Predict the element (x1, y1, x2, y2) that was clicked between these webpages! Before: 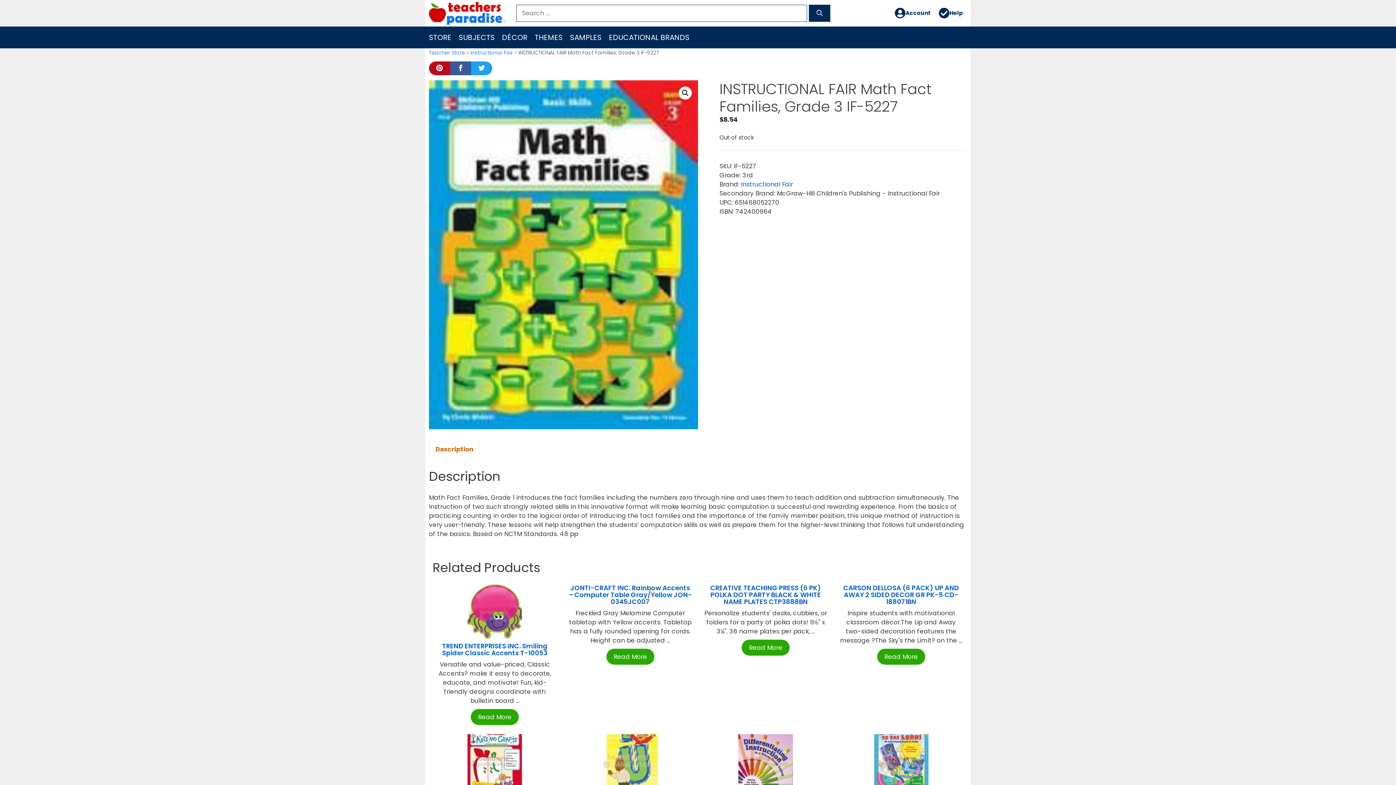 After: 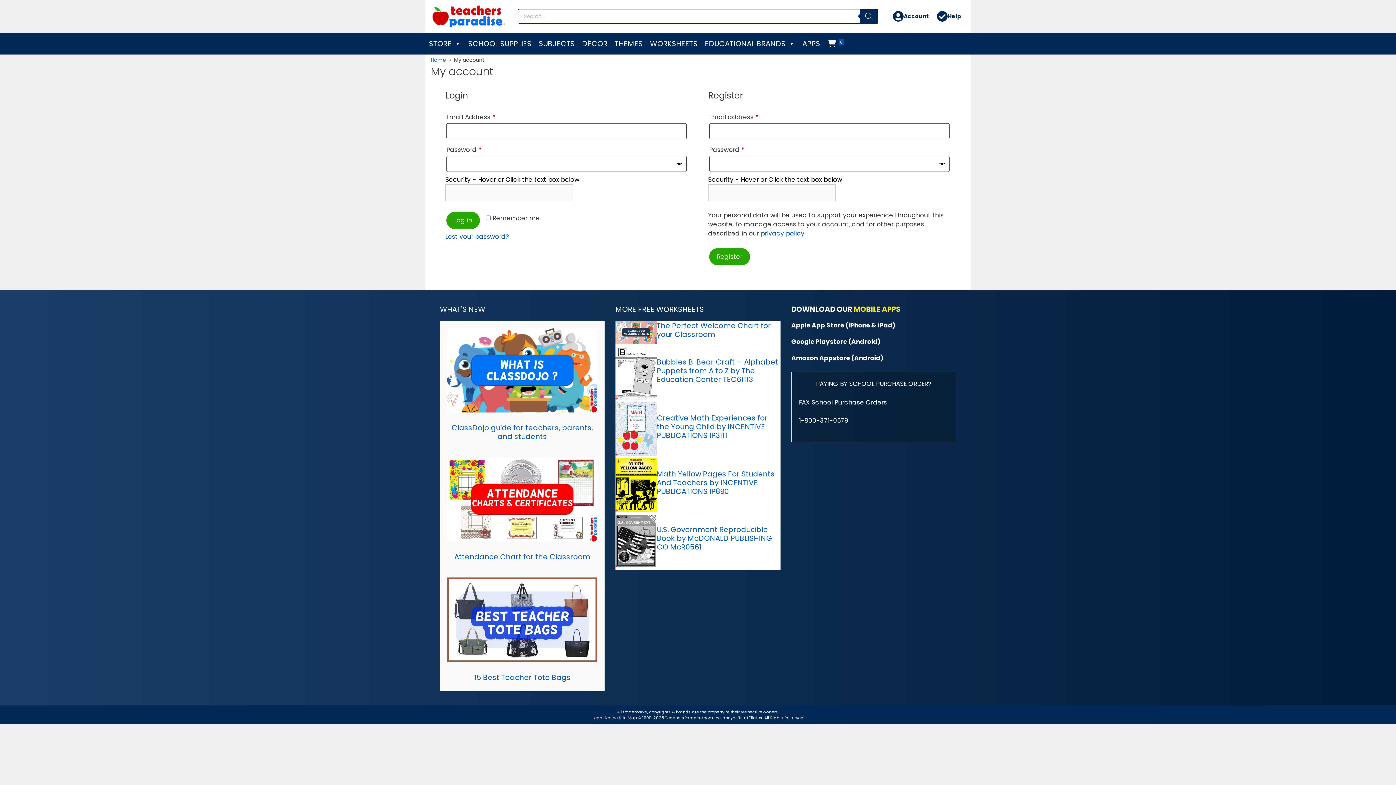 Action: bbox: (890, 3, 934, 22) label: Account